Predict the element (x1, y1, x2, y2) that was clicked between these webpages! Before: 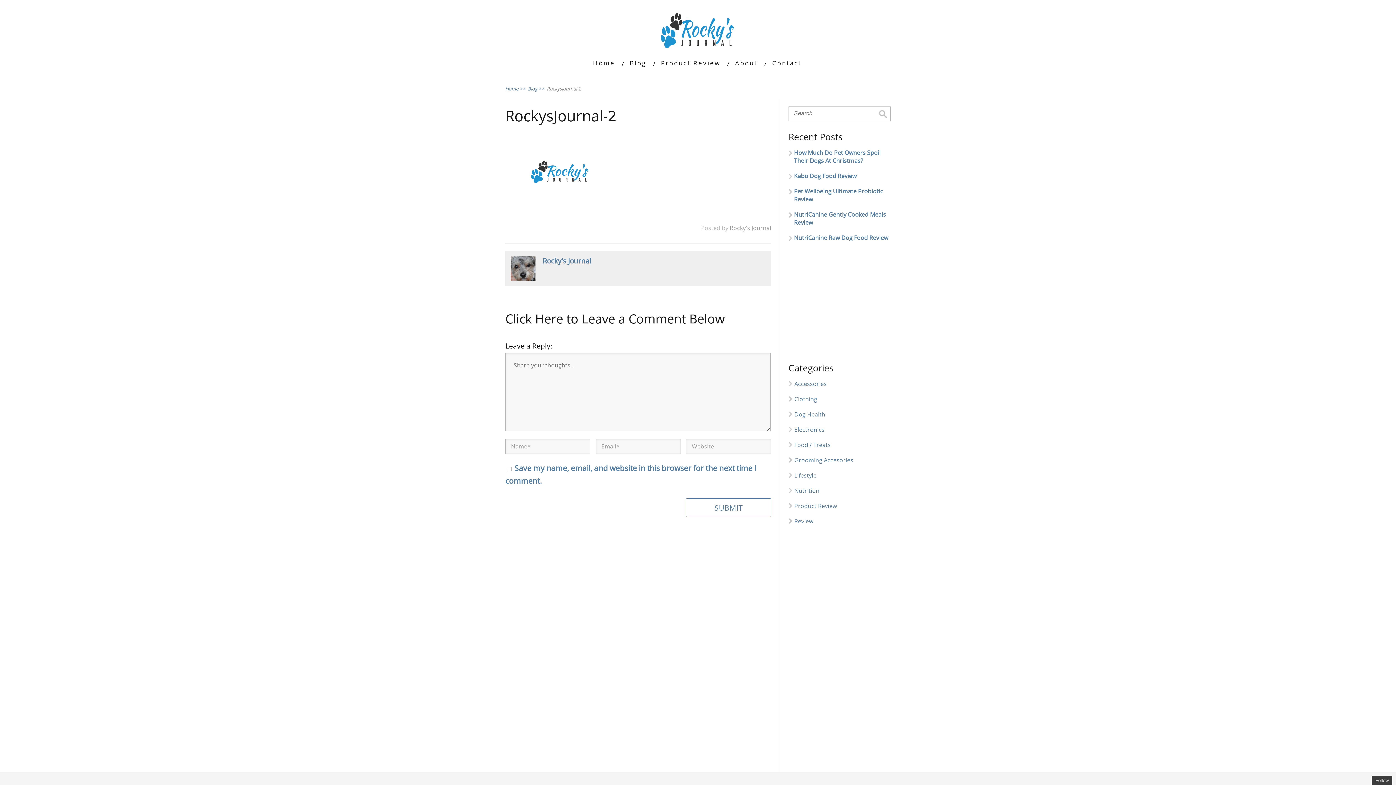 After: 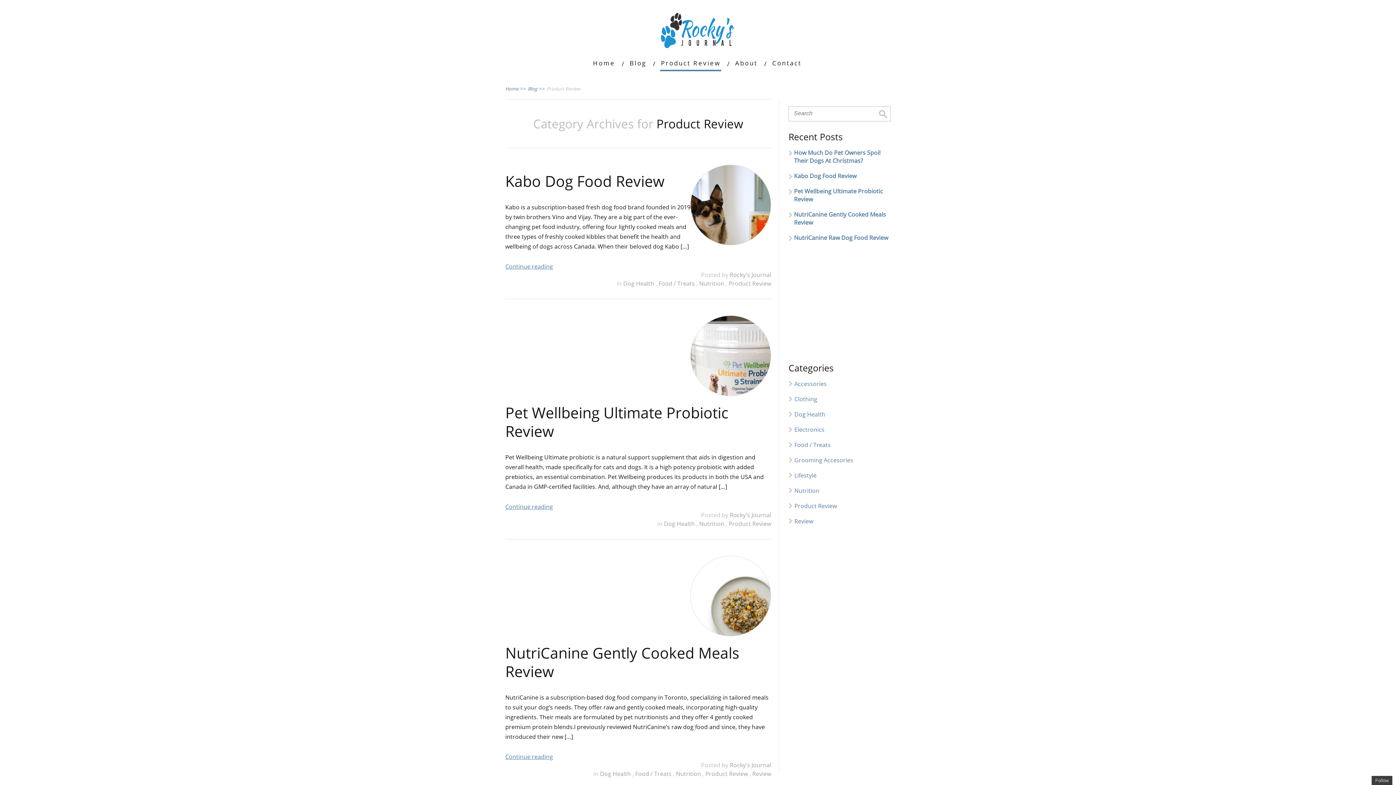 Action: bbox: (660, 57, 721, 69) label: Product Review